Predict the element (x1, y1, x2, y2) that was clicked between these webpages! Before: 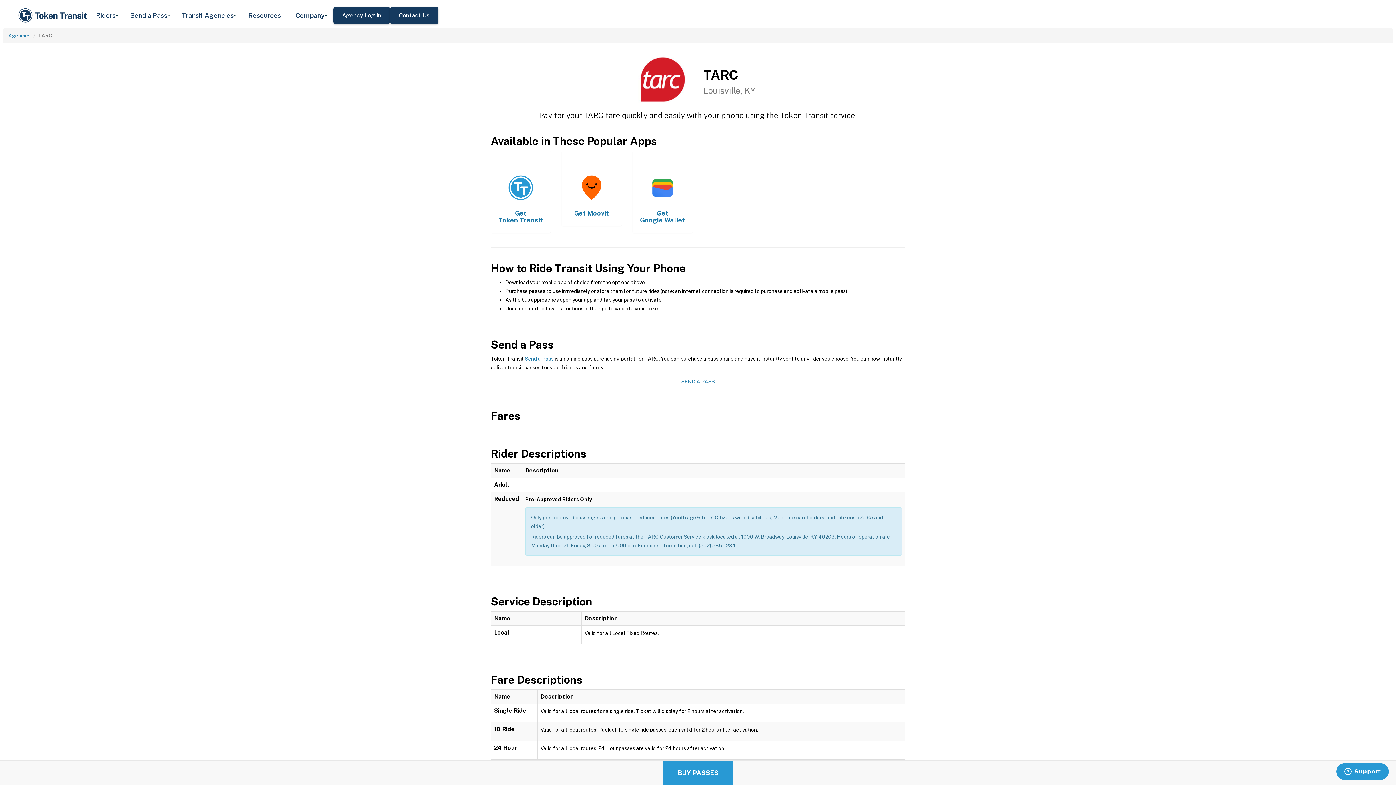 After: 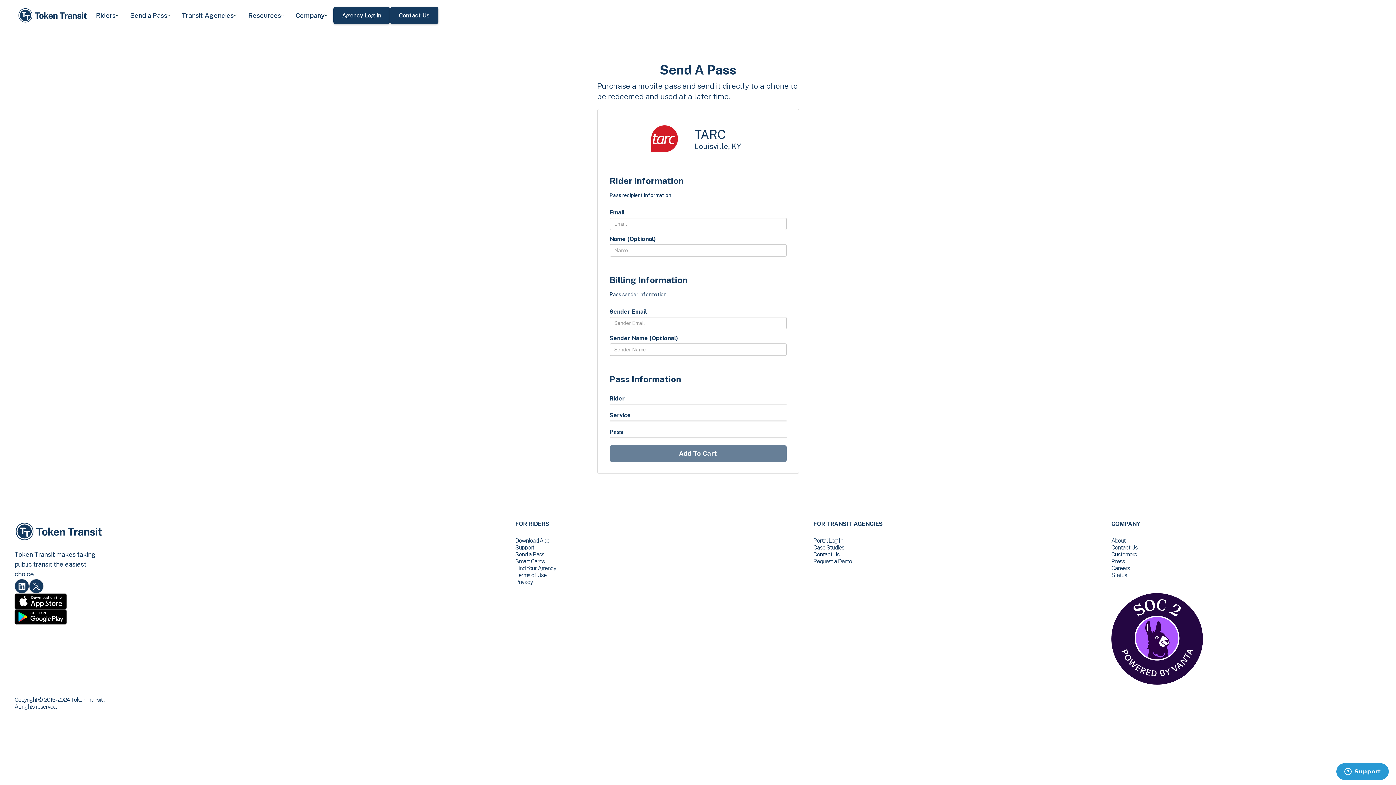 Action: label: SEND A PASS bbox: (676, 375, 719, 388)